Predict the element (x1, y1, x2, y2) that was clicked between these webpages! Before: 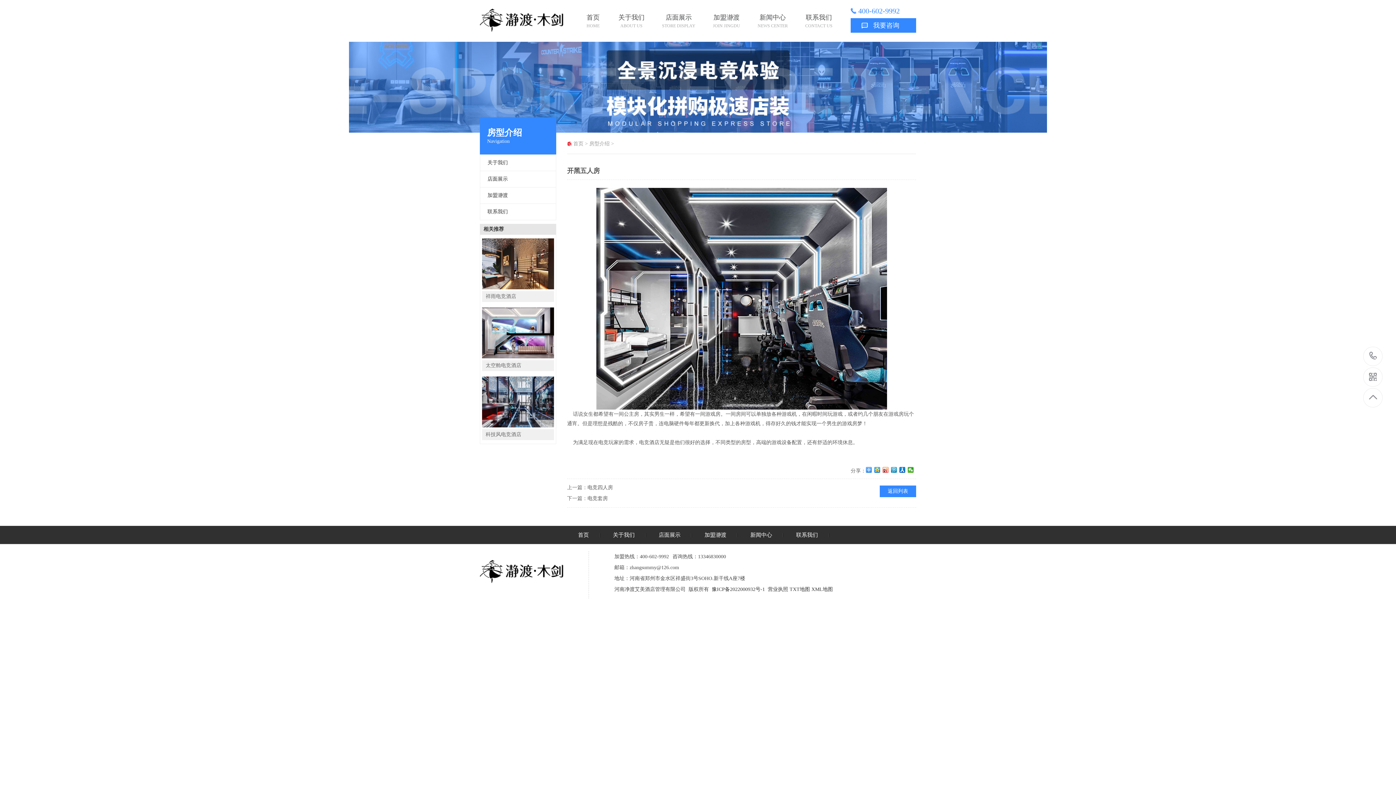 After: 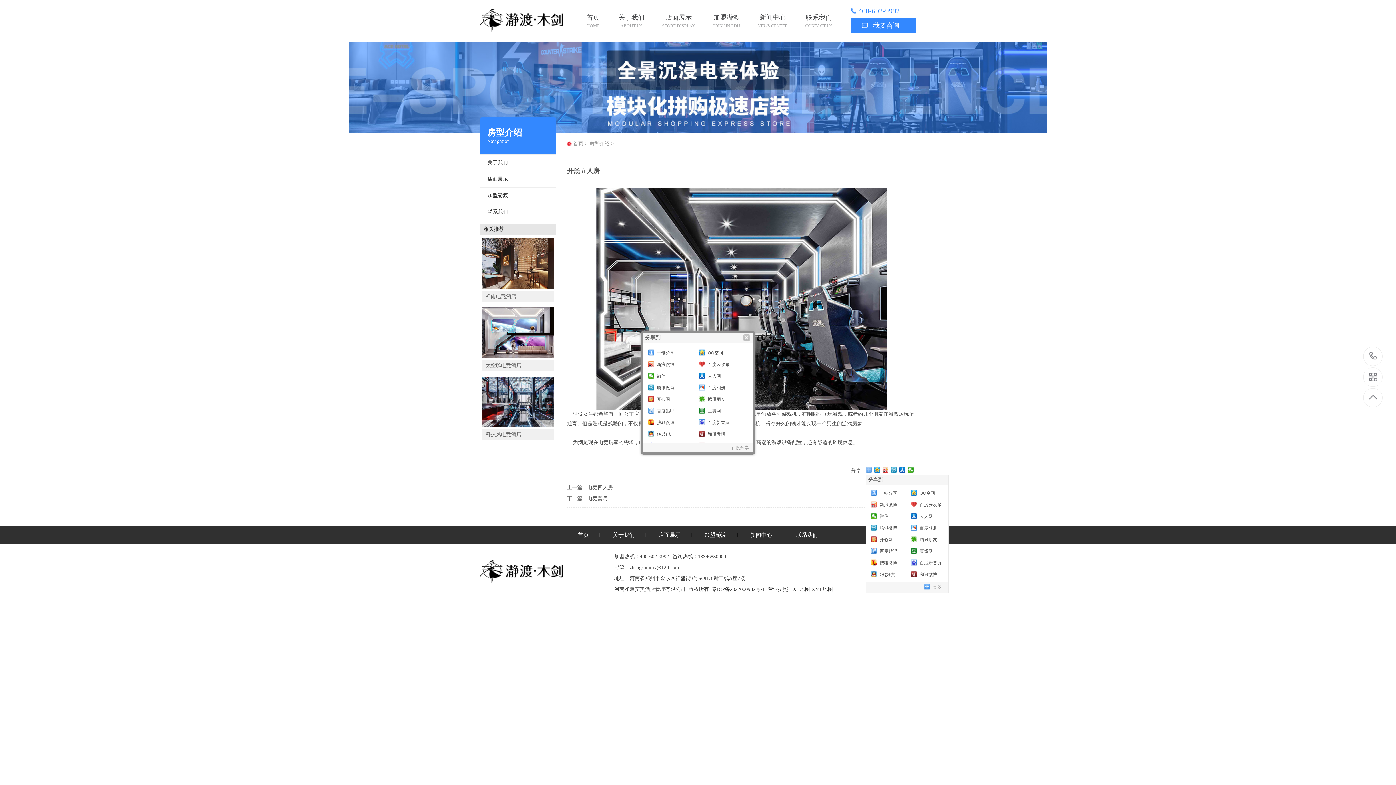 Action: bbox: (866, 467, 872, 473)